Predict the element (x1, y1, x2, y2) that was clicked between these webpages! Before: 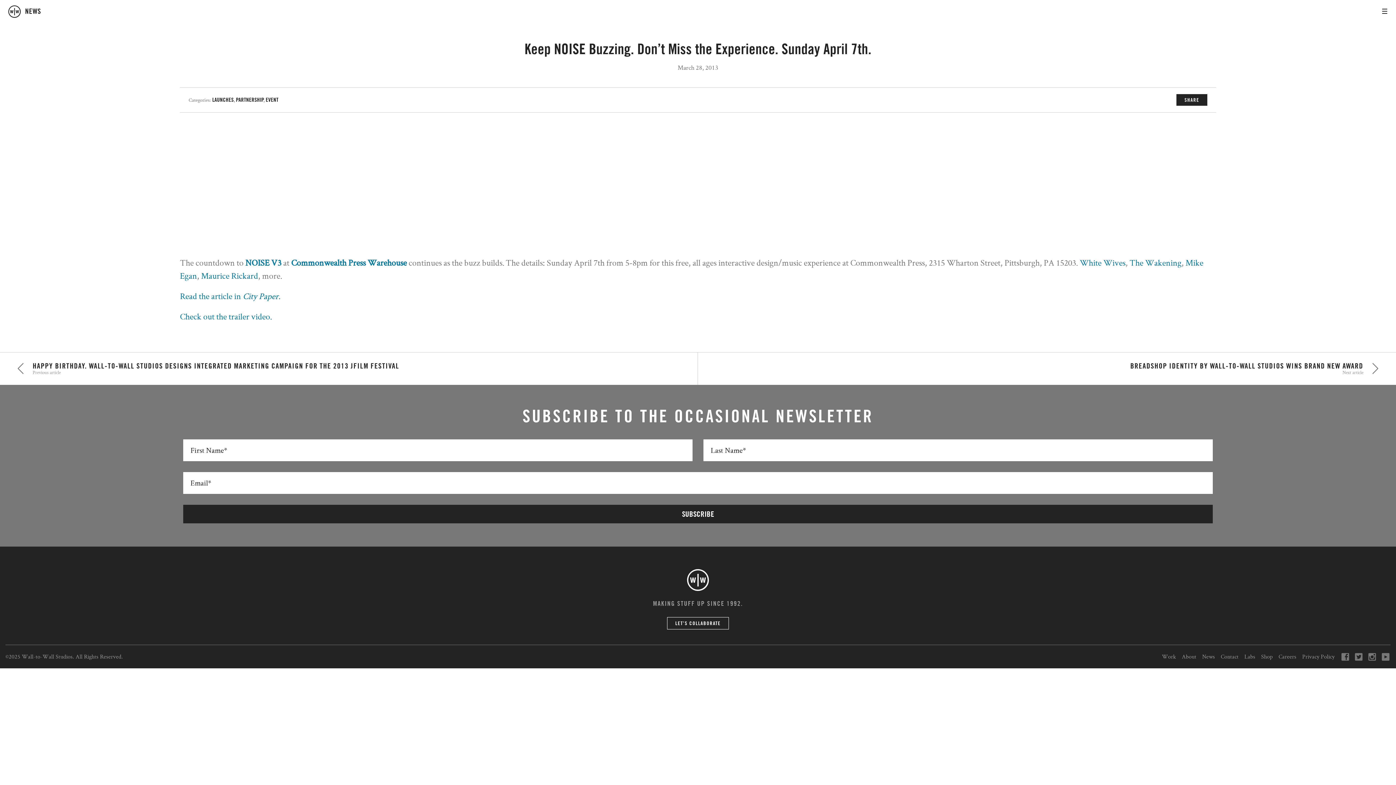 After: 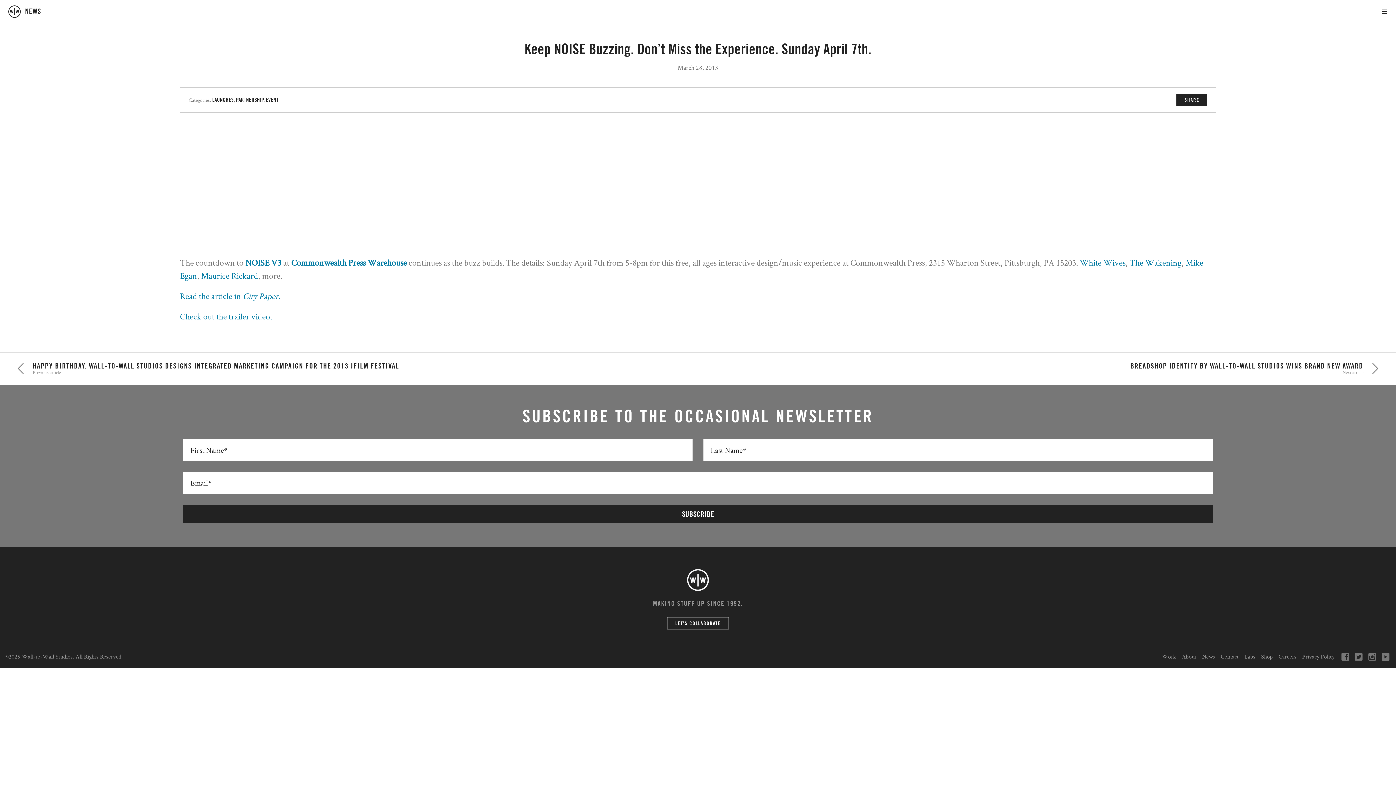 Action: bbox: (1080, 257, 1125, 268) label: White Wives